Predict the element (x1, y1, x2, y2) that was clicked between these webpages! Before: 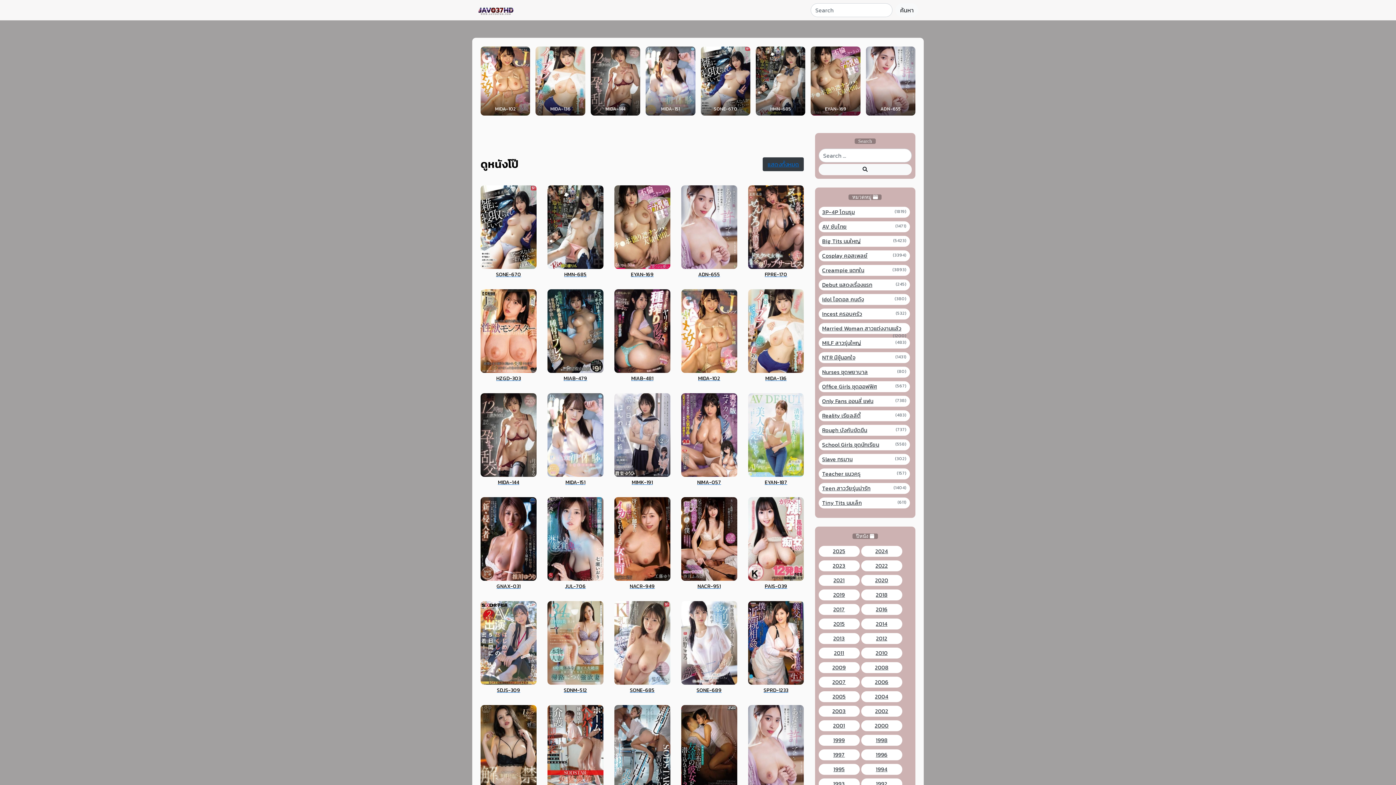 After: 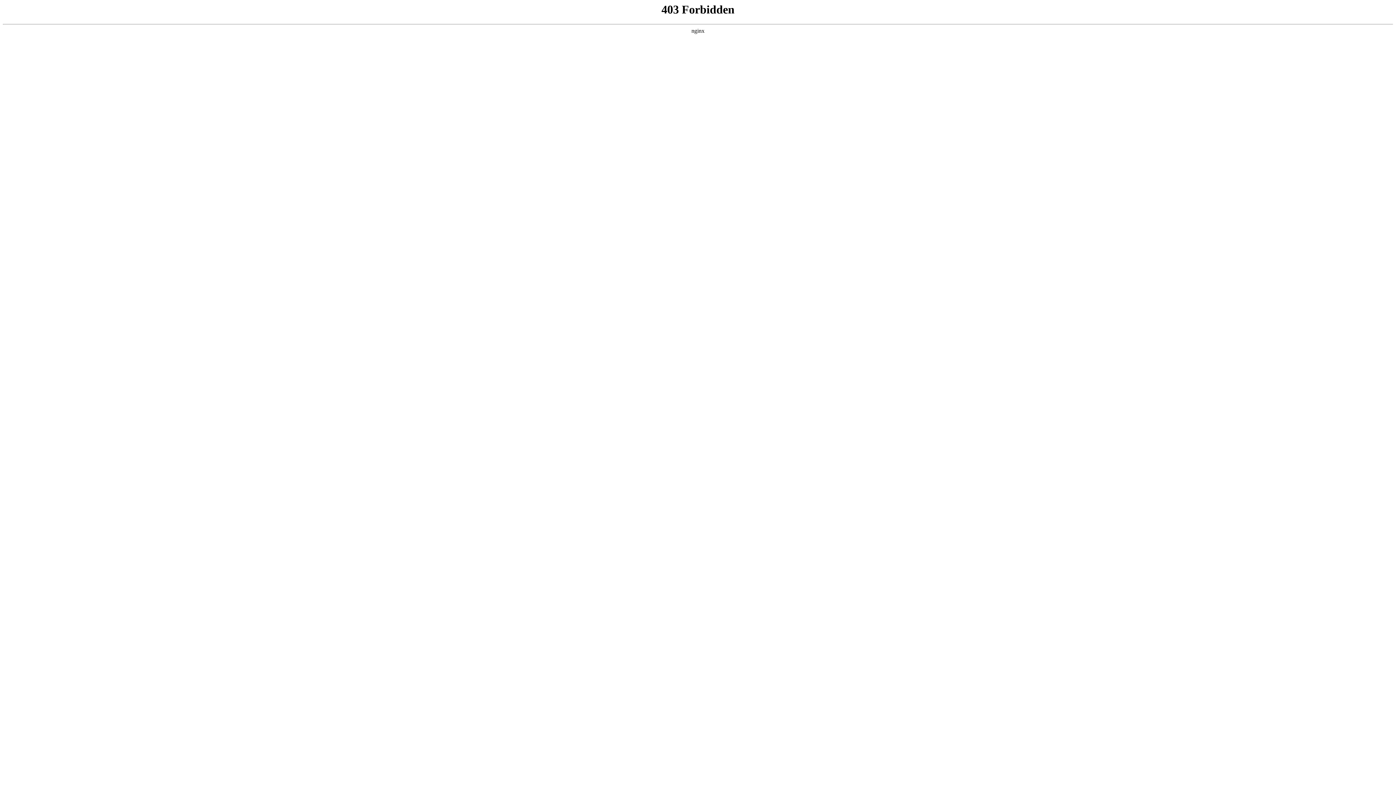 Action: bbox: (822, 576, 856, 584) label: 2021